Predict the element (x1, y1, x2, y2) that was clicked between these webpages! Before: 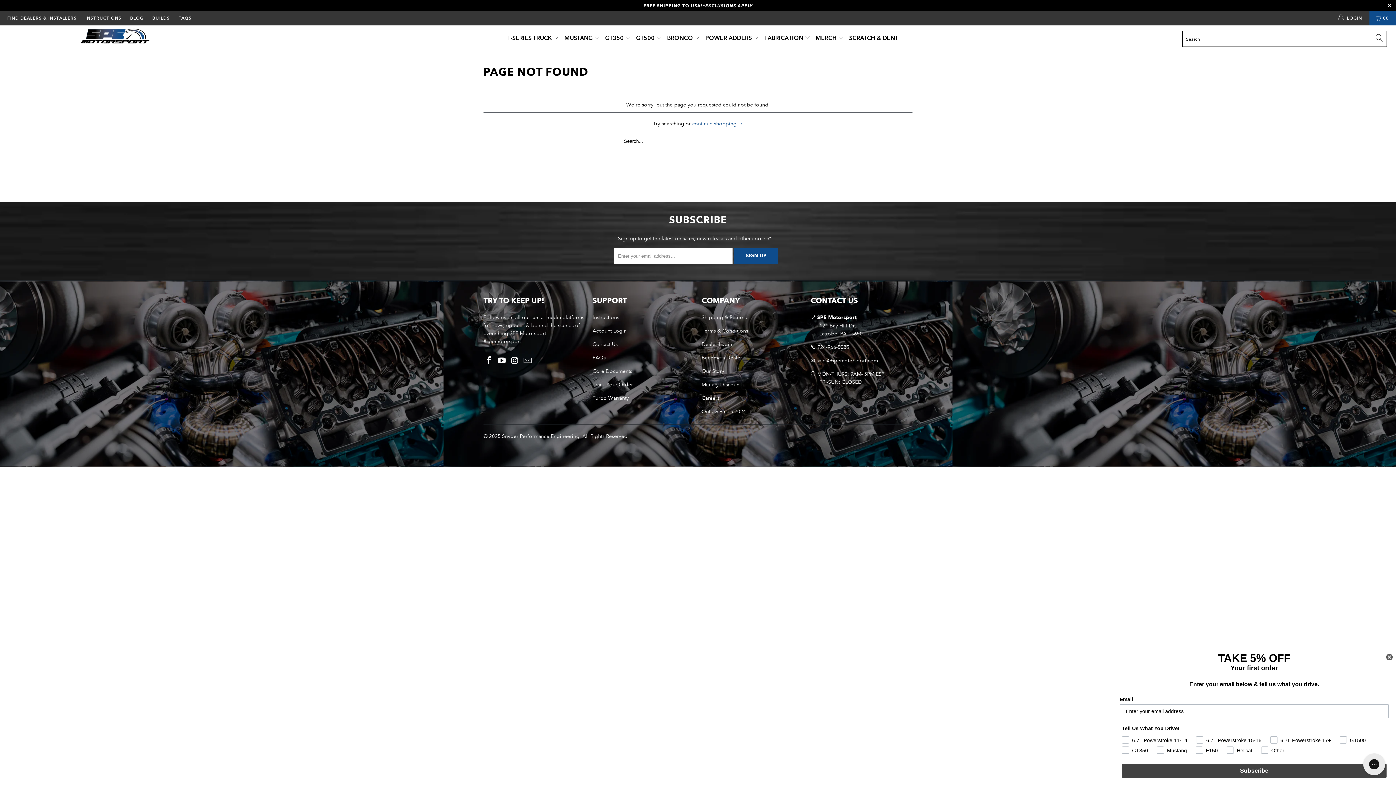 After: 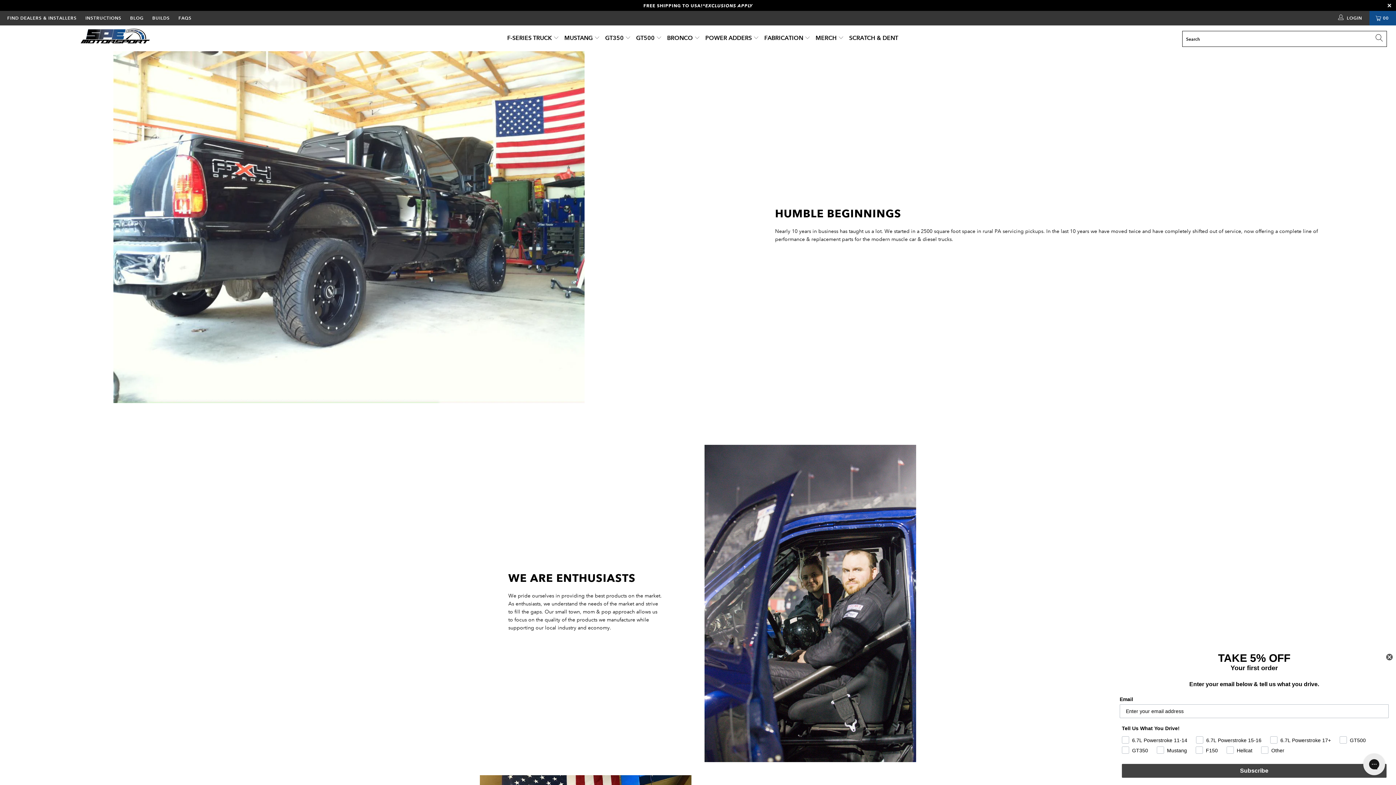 Action: label: Our Story bbox: (701, 368, 724, 374)